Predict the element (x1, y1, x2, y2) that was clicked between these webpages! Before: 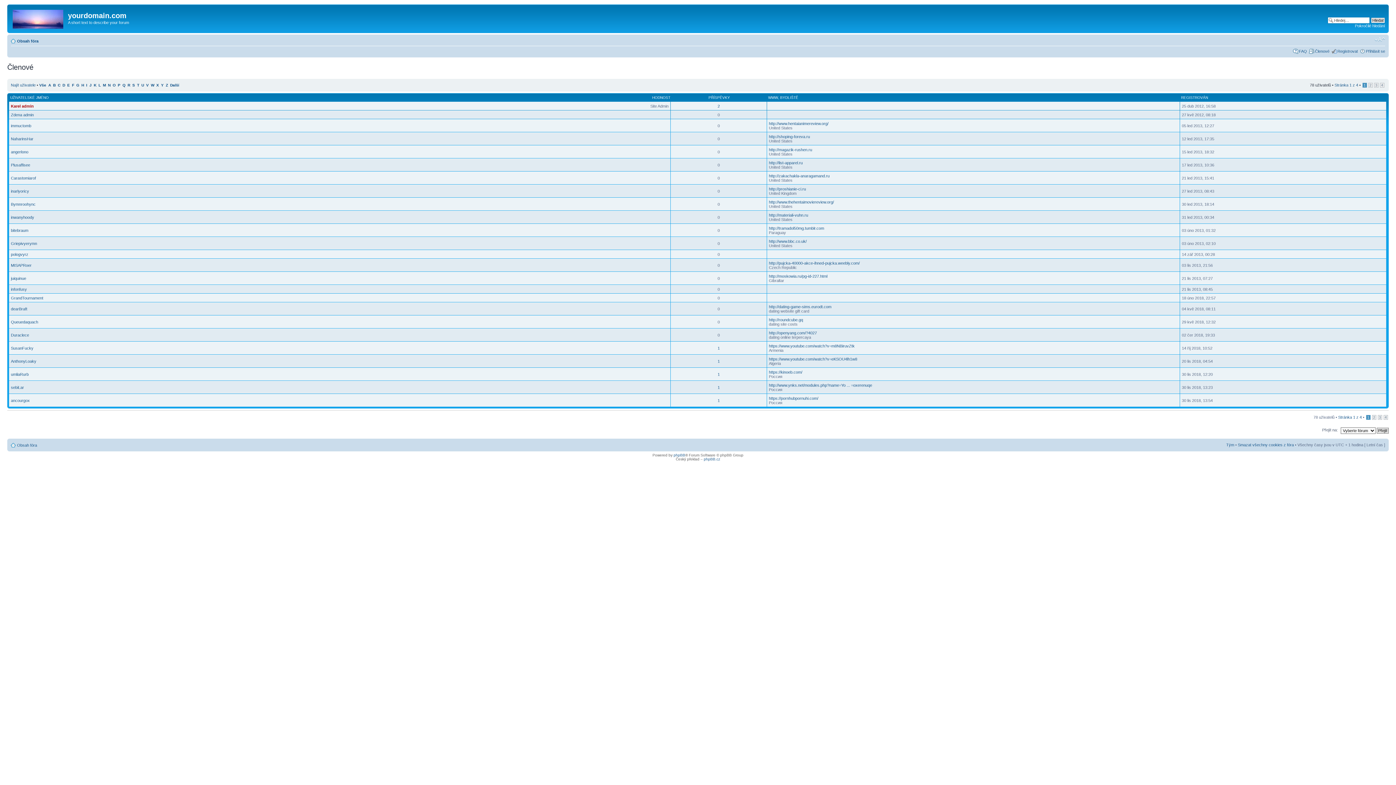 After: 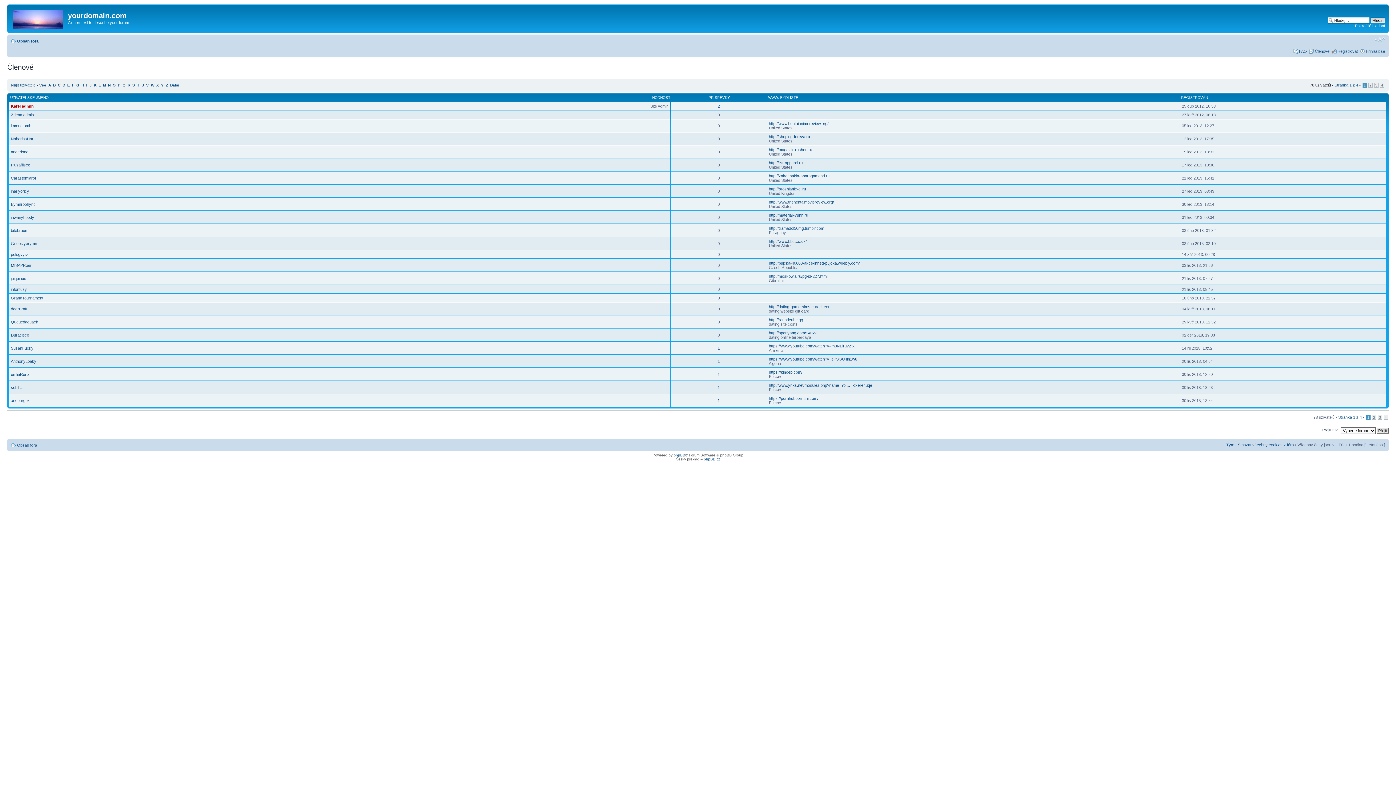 Action: label: Členové bbox: (1315, 48, 1329, 53)